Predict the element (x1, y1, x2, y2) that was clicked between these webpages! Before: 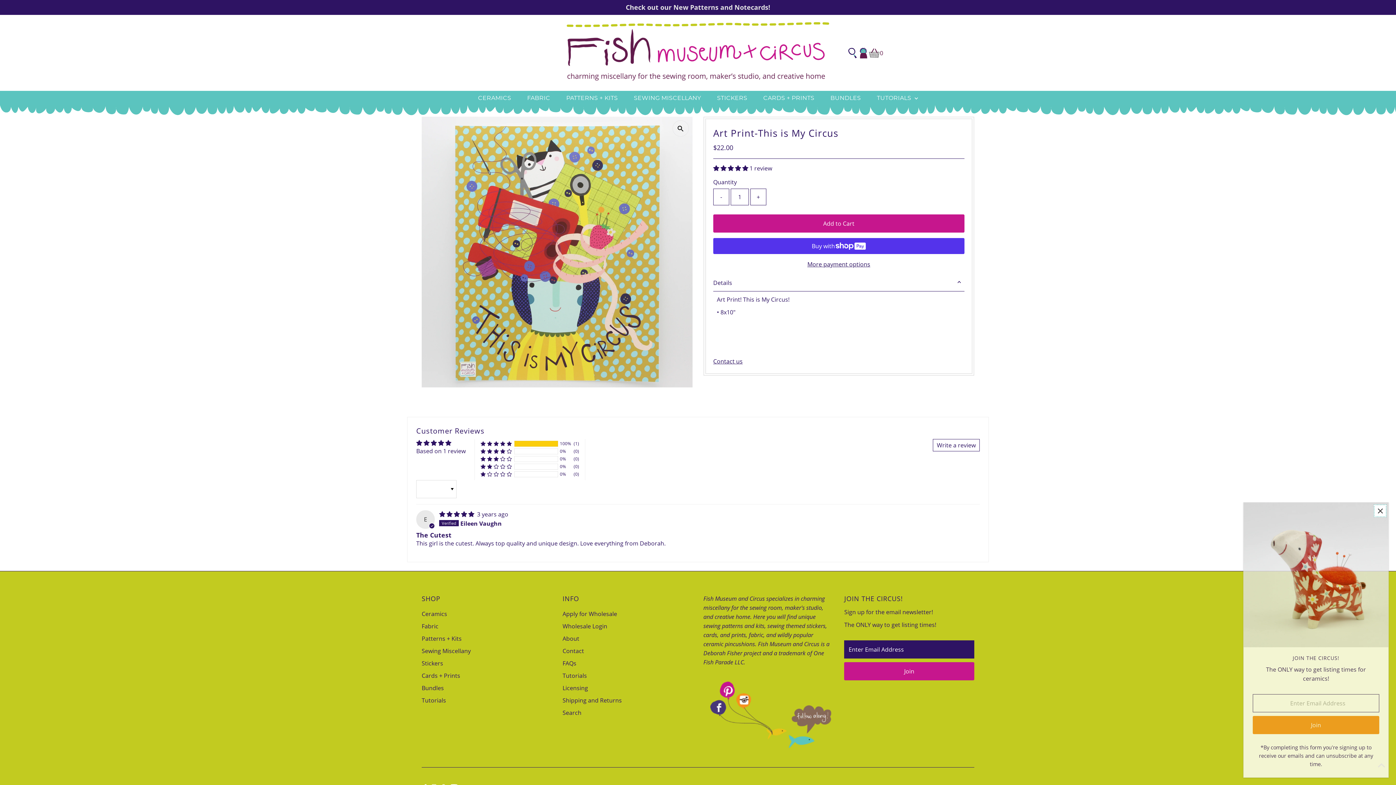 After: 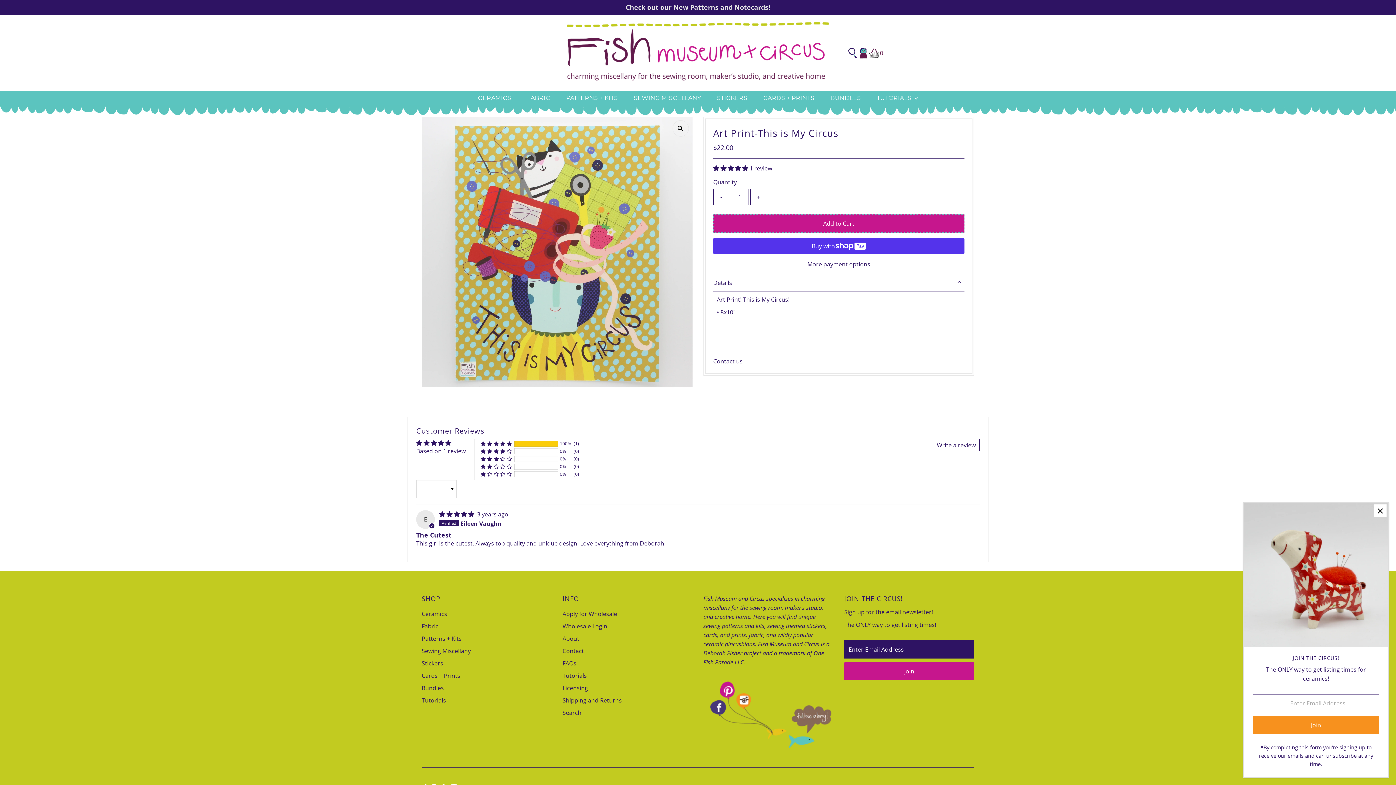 Action: label: Add to Cart bbox: (713, 214, 964, 232)